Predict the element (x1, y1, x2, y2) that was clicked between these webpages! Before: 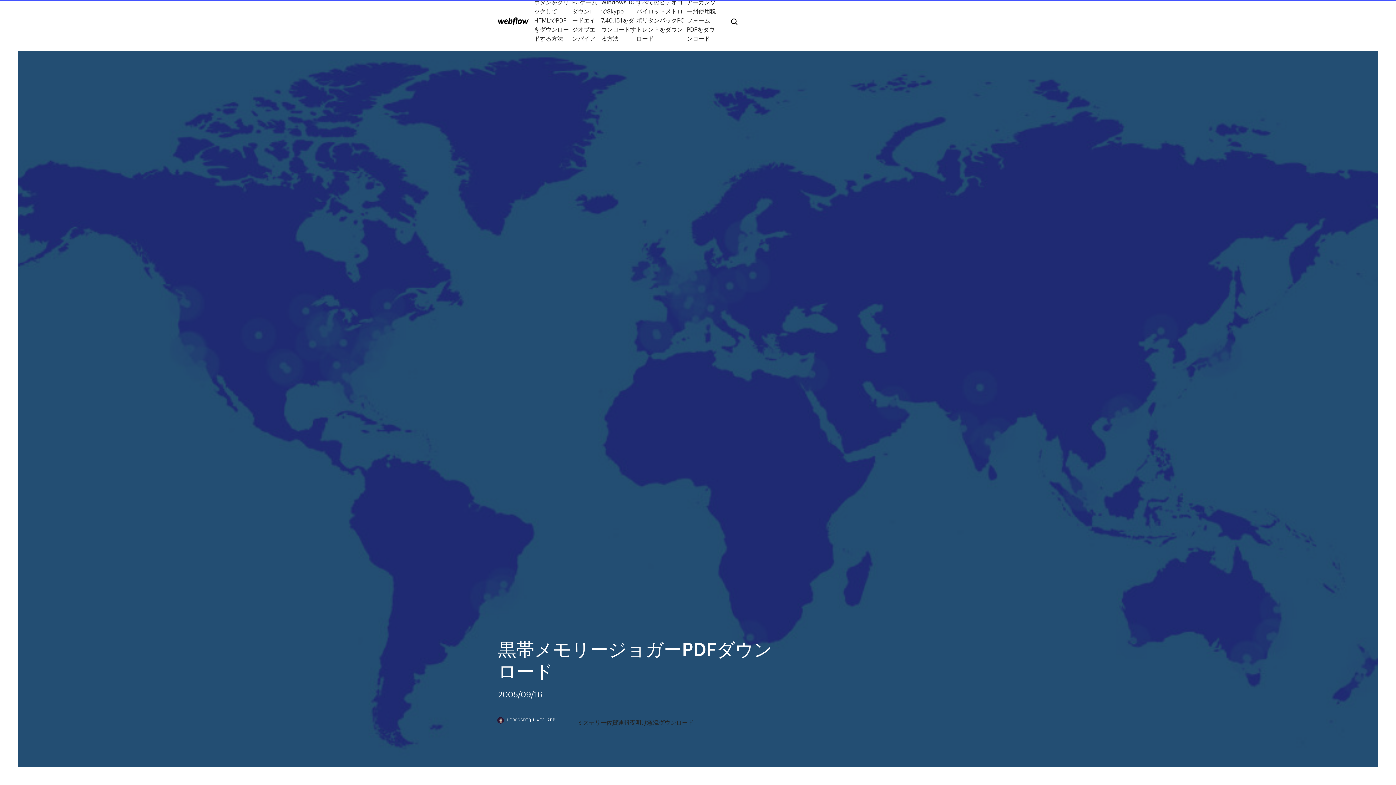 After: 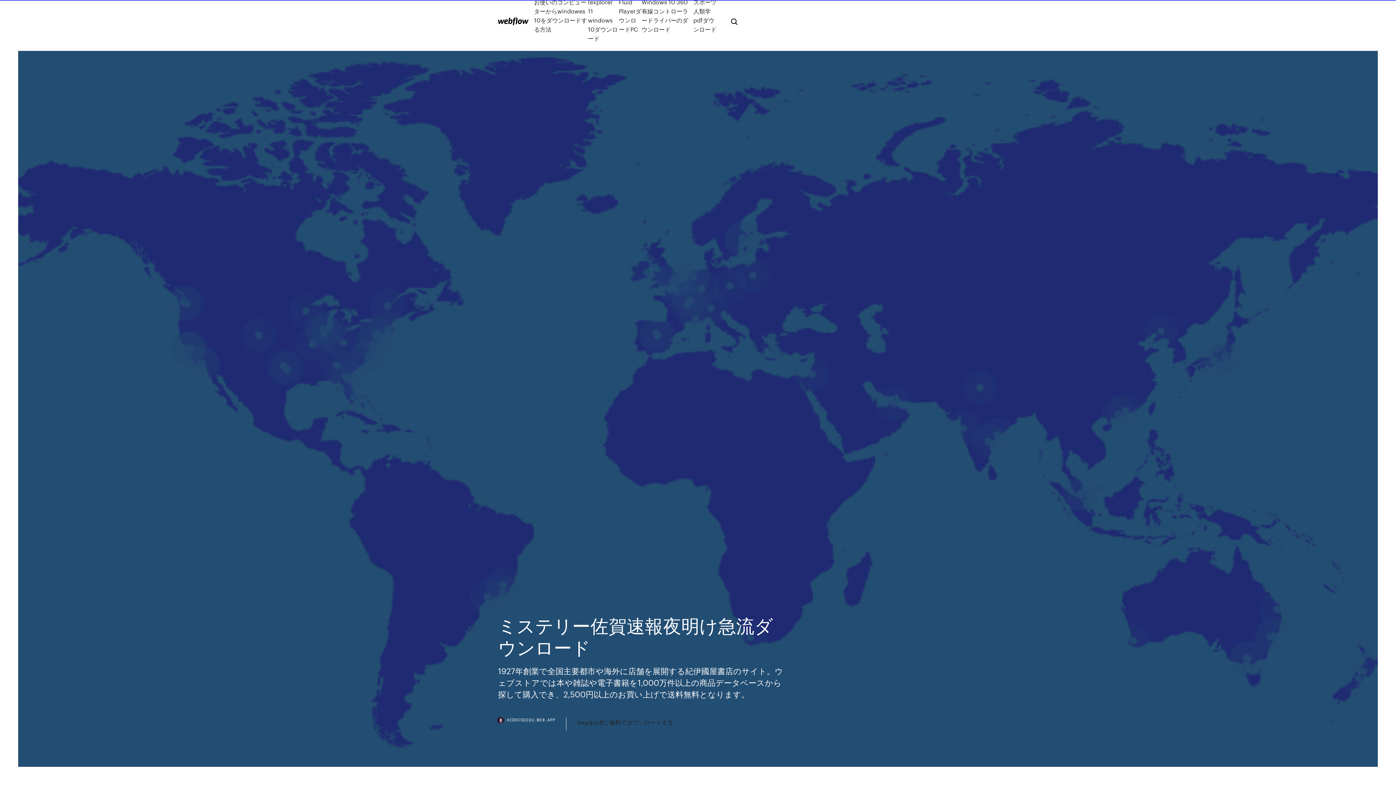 Action: bbox: (577, 718, 693, 727) label: ミステリー佐賀速報夜明け急流ダウンロード